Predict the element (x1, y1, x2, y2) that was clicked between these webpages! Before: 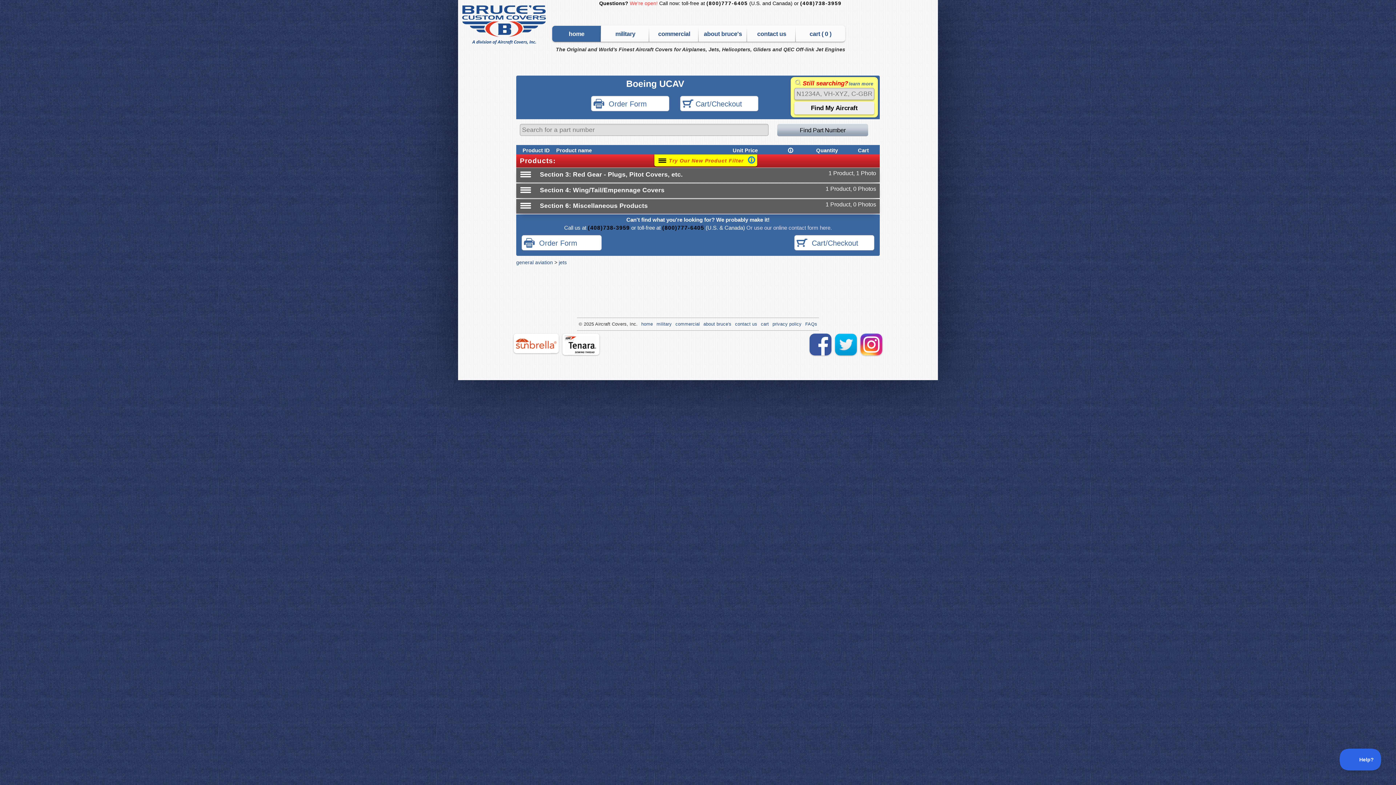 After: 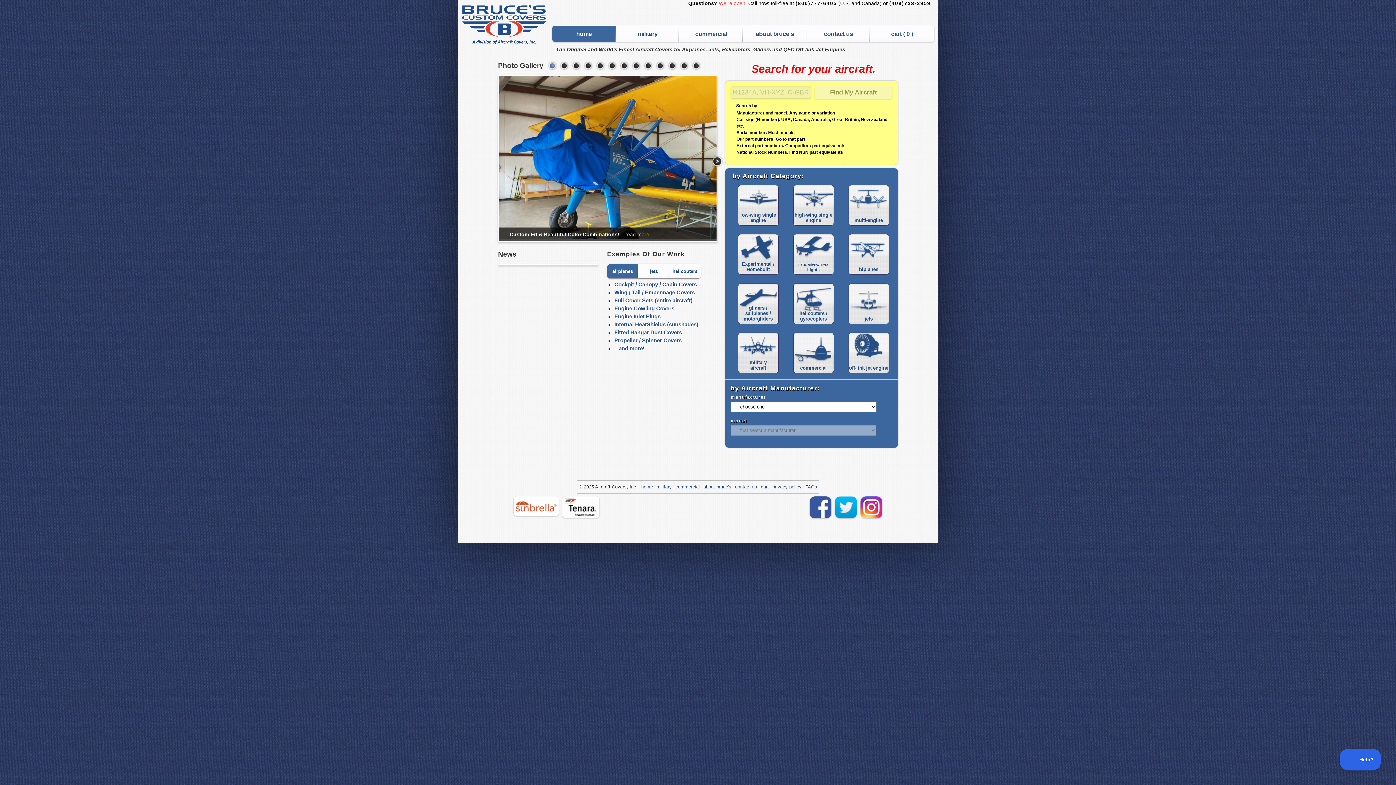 Action: label: home bbox: (641, 321, 653, 326)